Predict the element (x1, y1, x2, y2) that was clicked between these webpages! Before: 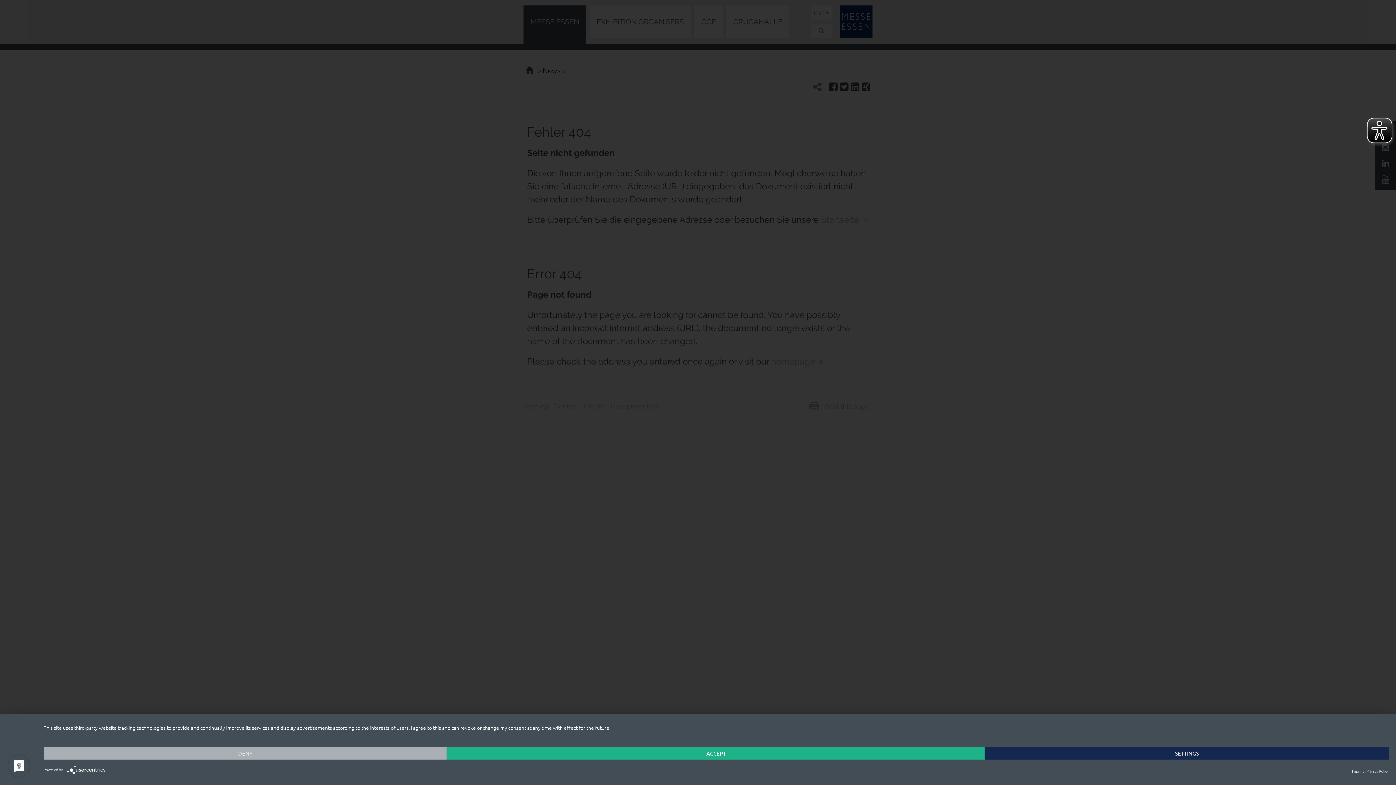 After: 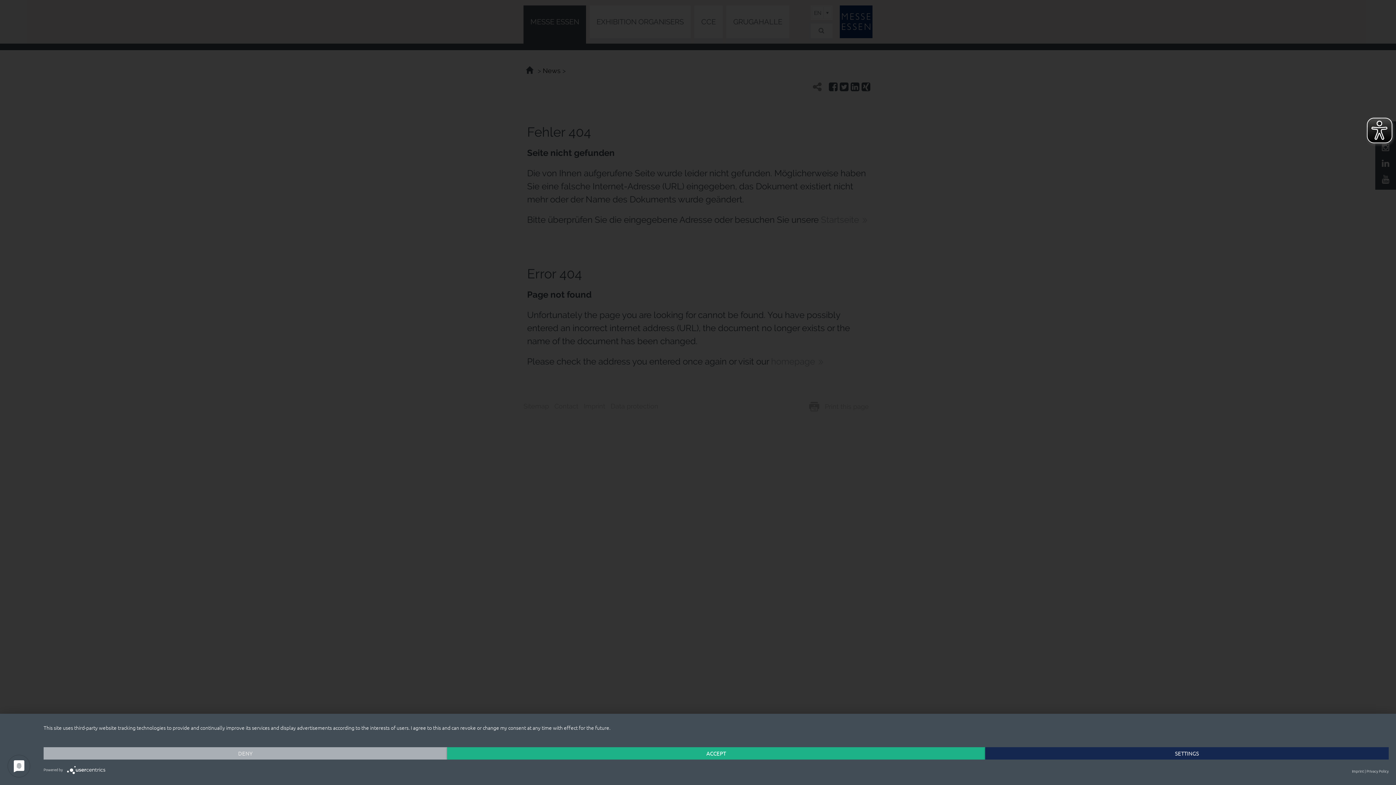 Action: bbox: (66, 767, 108, 772)